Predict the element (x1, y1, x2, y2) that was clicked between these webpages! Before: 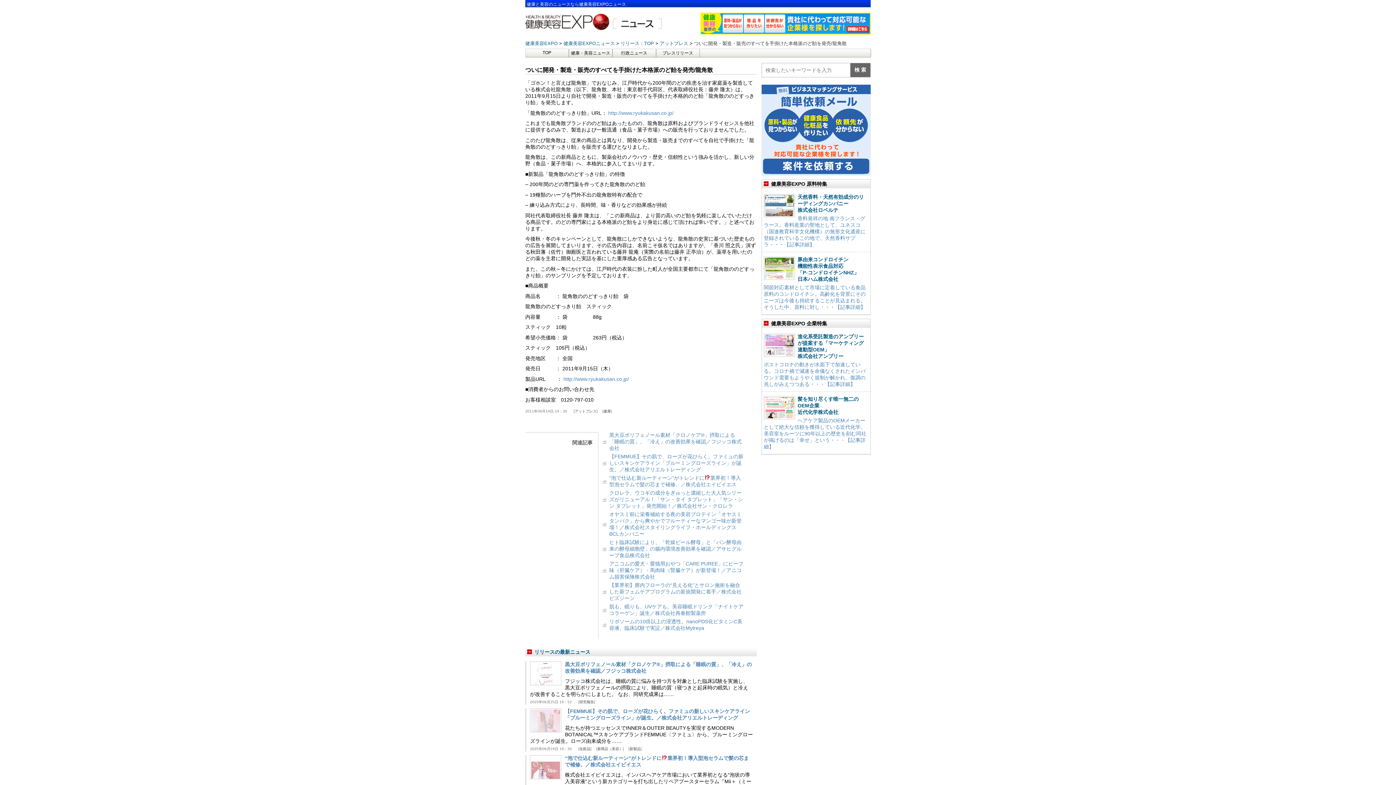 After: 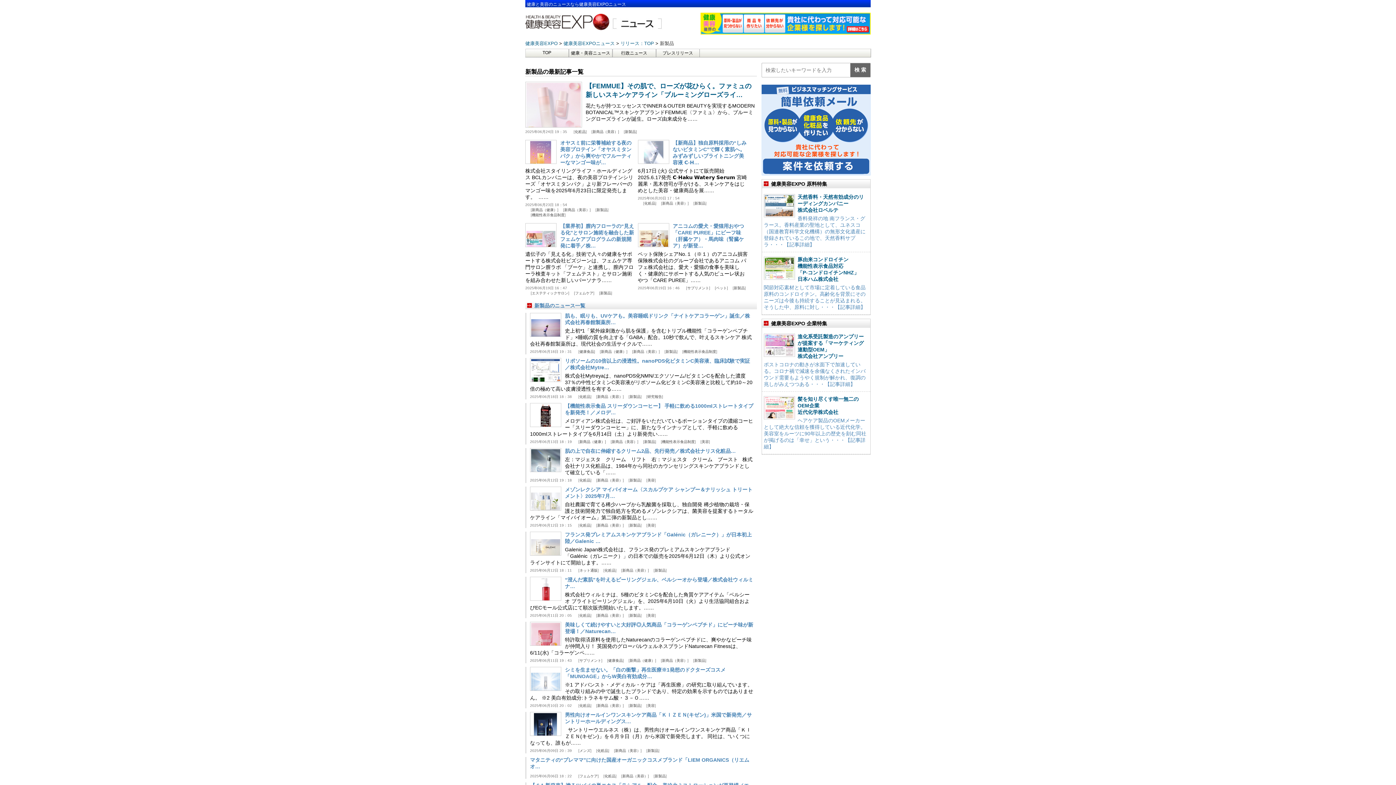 Action: bbox: (629, 747, 640, 751) label: 新製品